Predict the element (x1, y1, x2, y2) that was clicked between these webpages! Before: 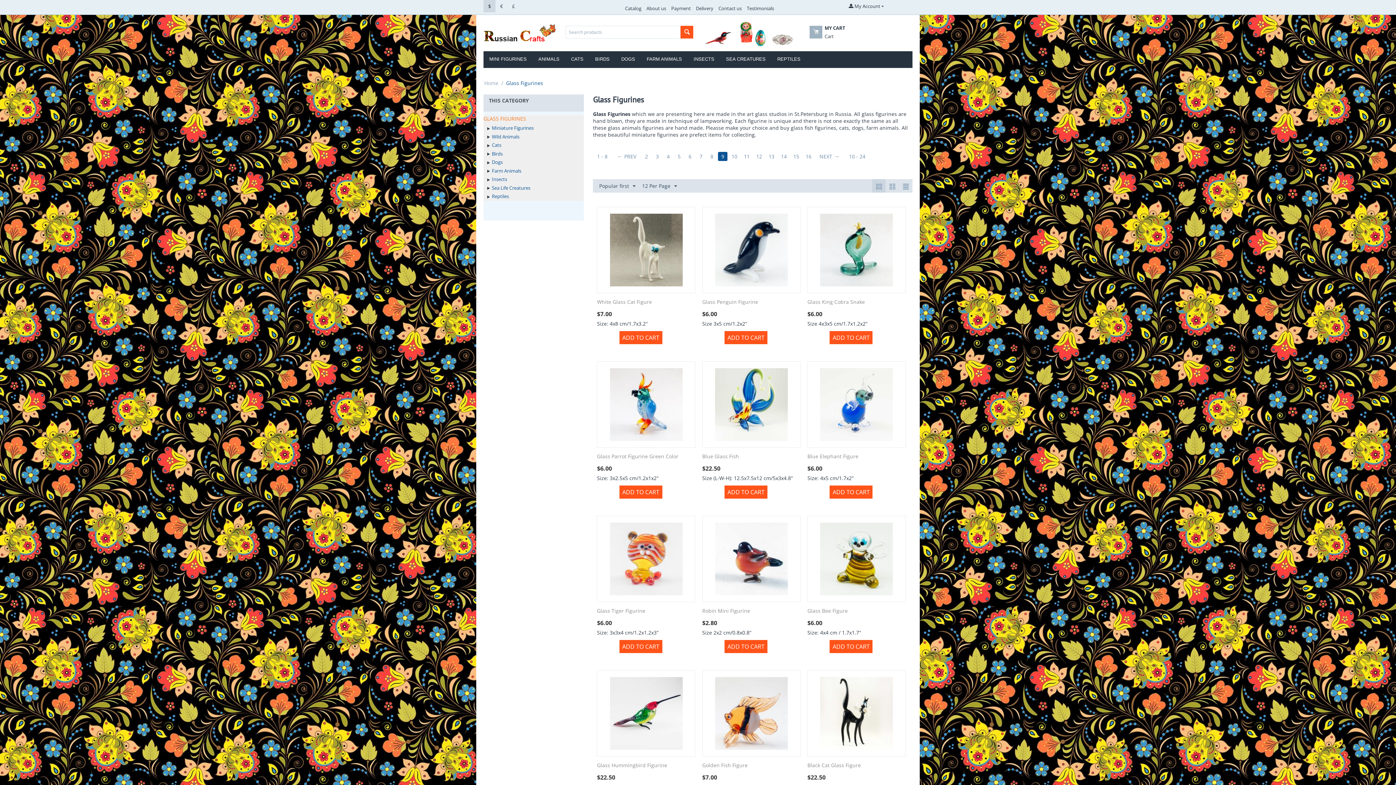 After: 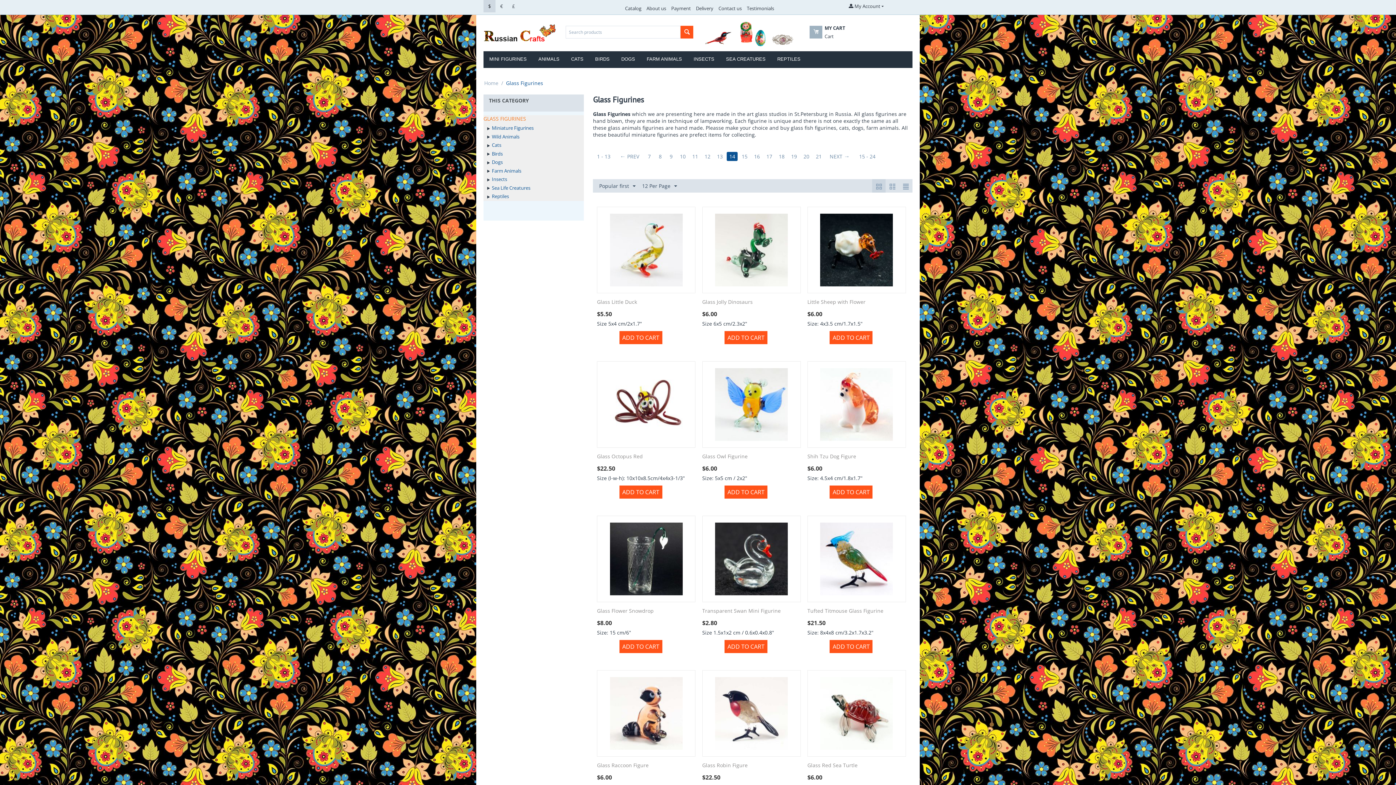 Action: bbox: (778, 152, 789, 161) label: 14